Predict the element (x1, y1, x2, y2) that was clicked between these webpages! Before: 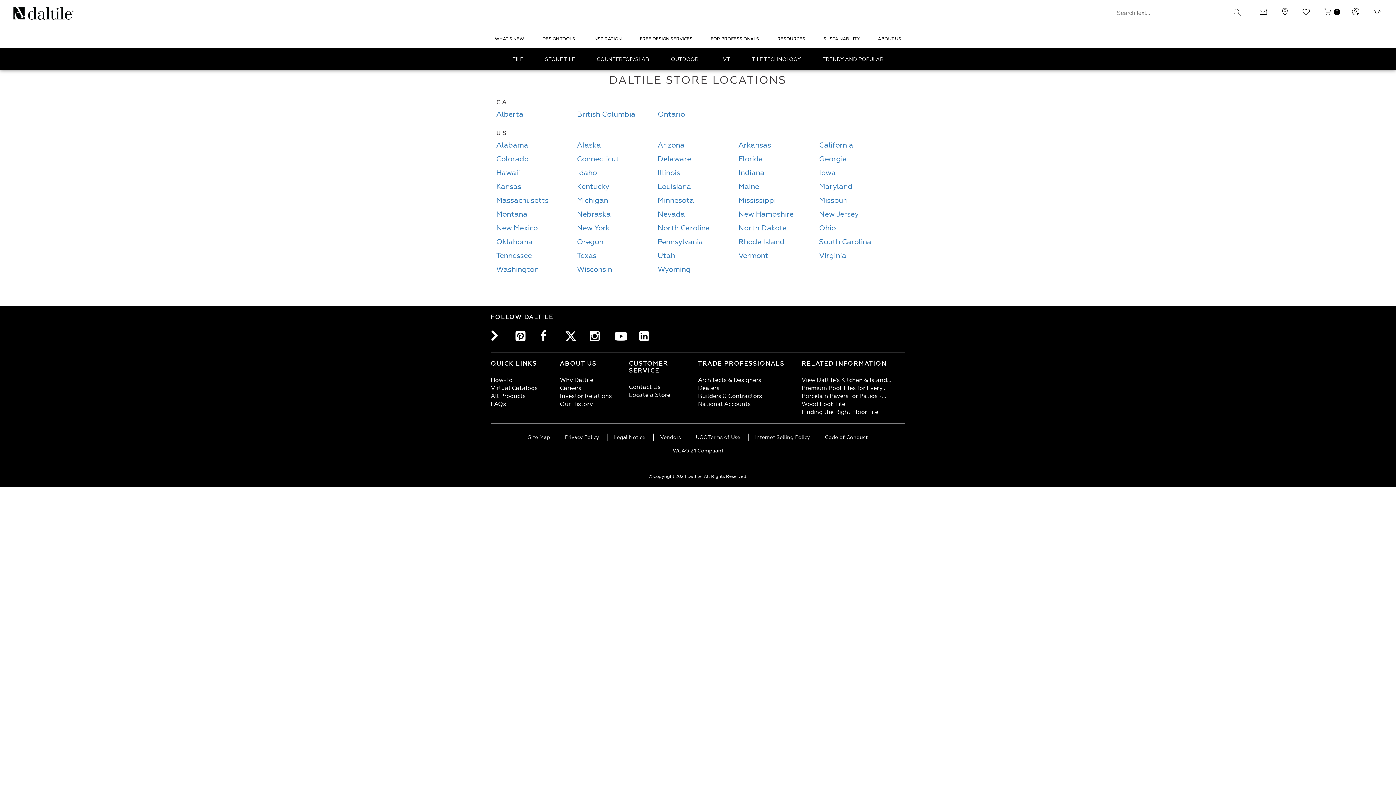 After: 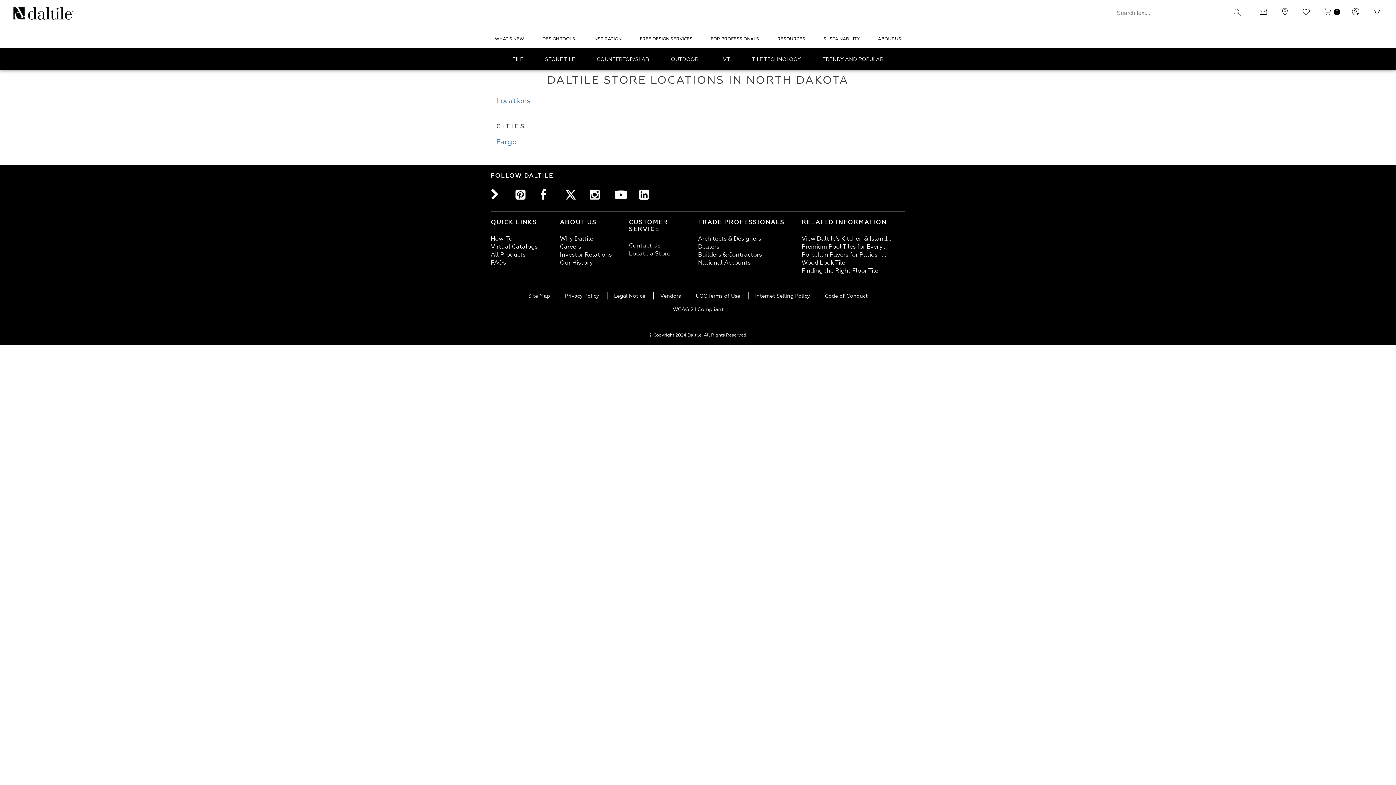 Action: label: North Dakota bbox: (738, 223, 787, 232)